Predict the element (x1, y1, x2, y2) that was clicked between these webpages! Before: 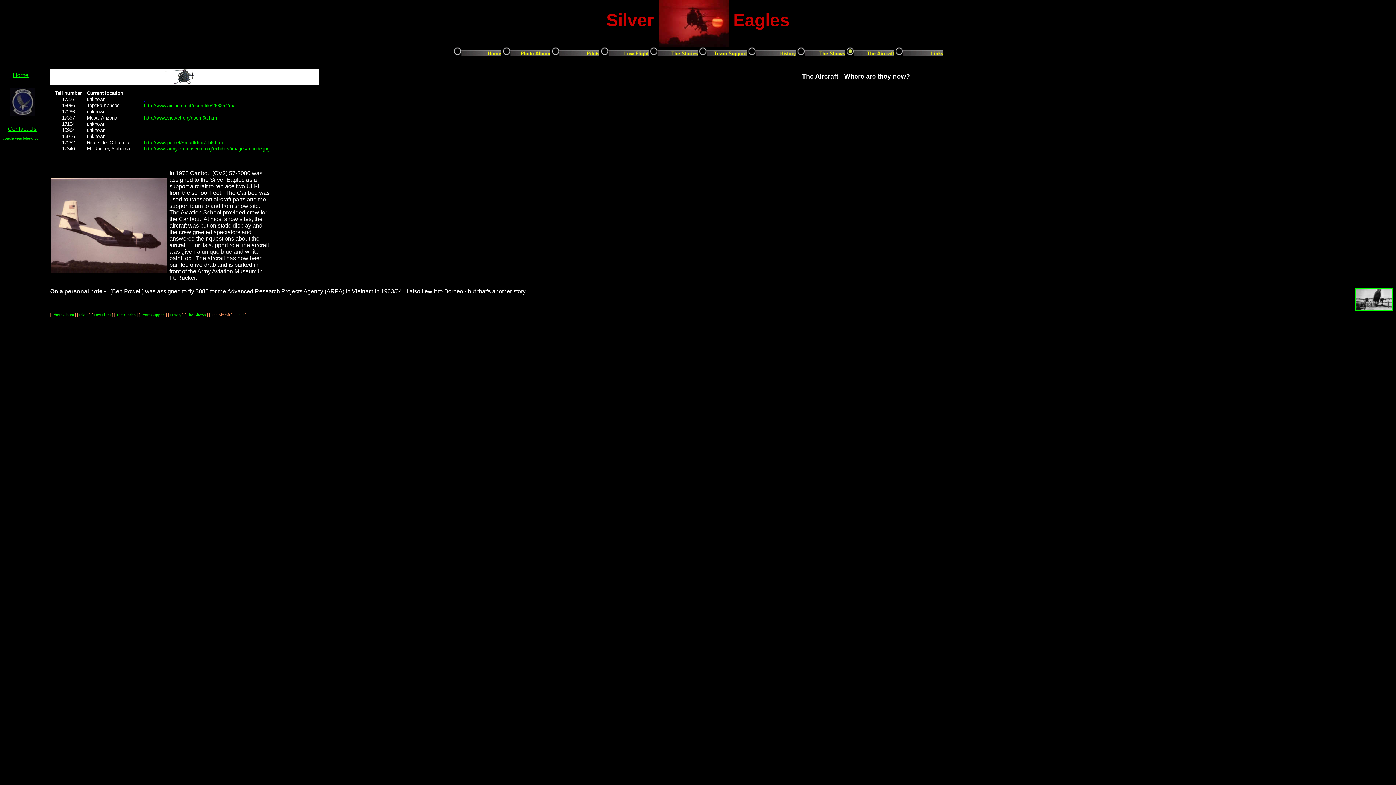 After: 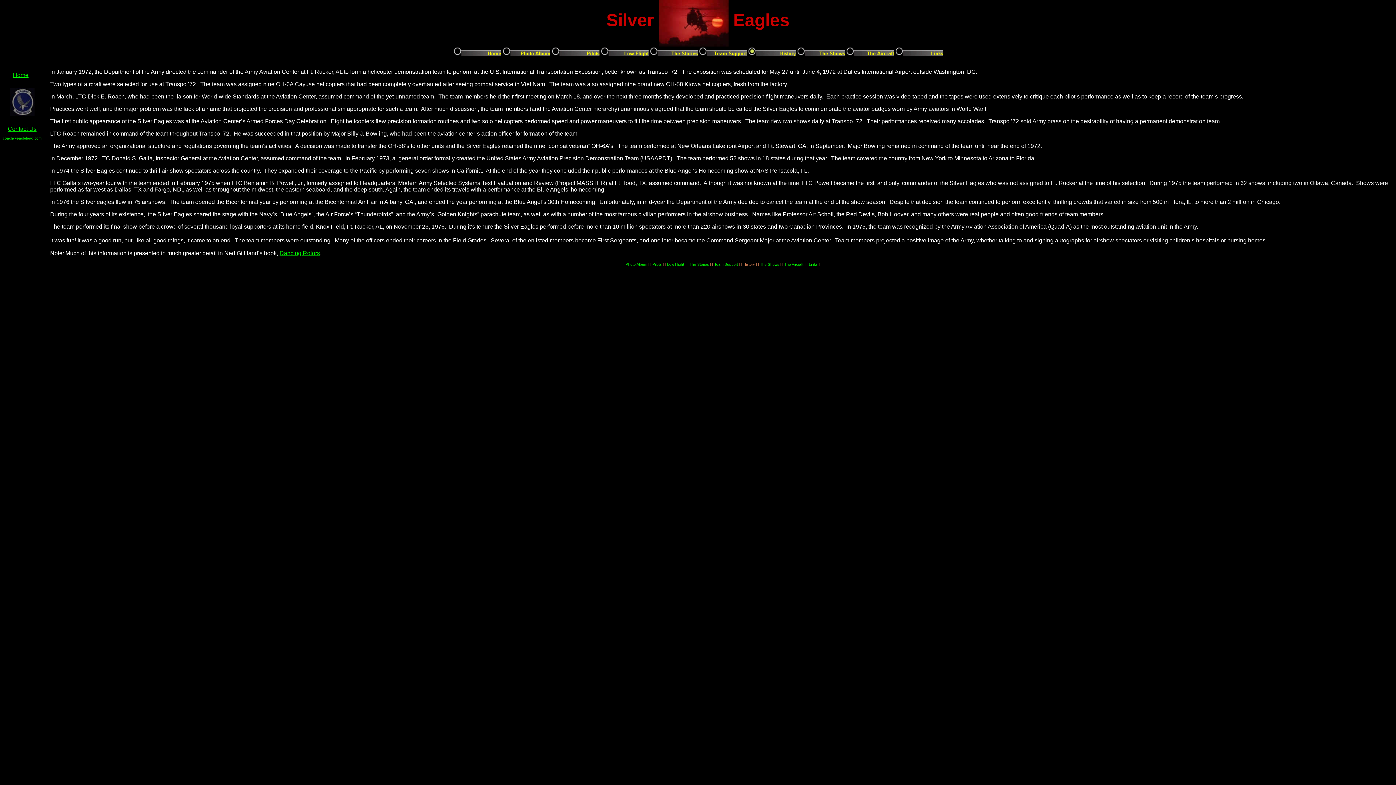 Action: bbox: (747, 47, 795, 52)